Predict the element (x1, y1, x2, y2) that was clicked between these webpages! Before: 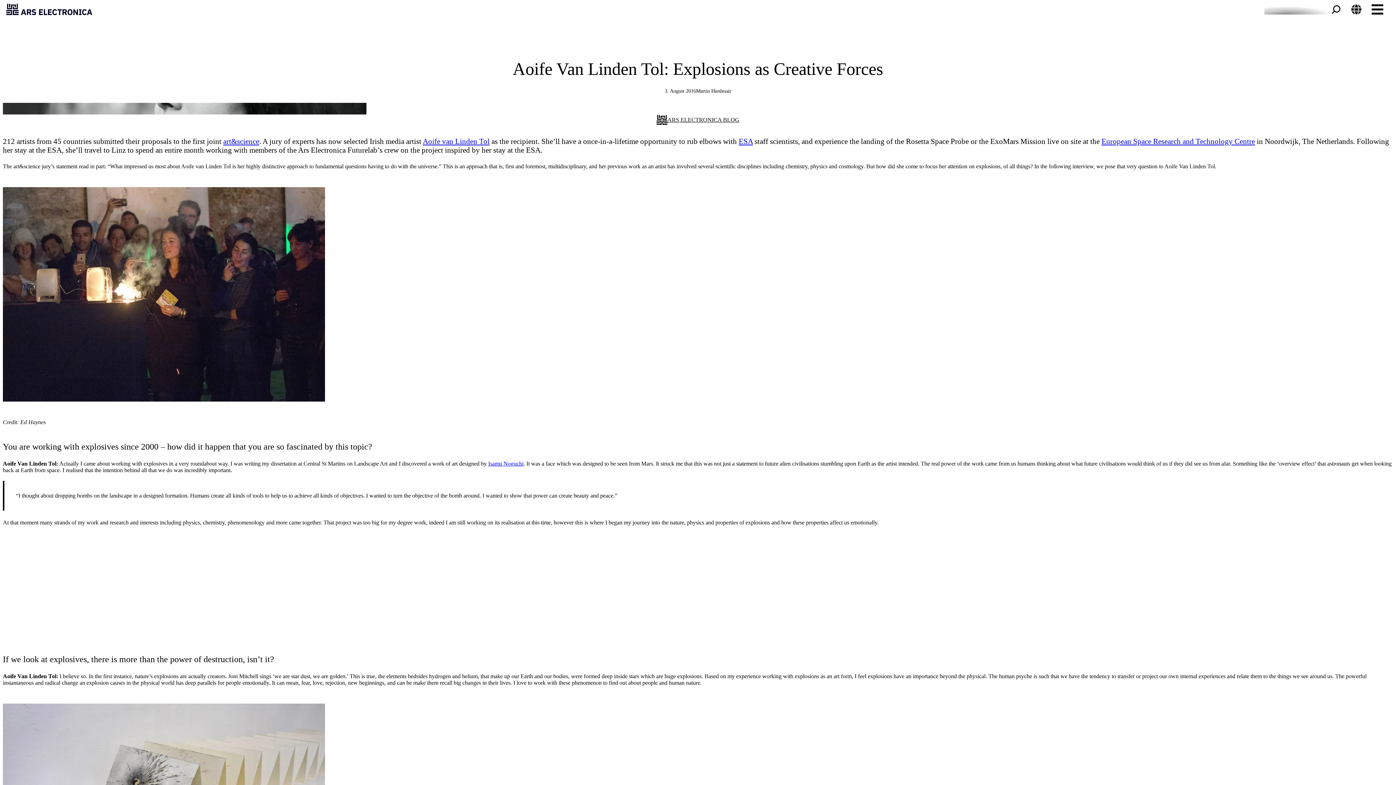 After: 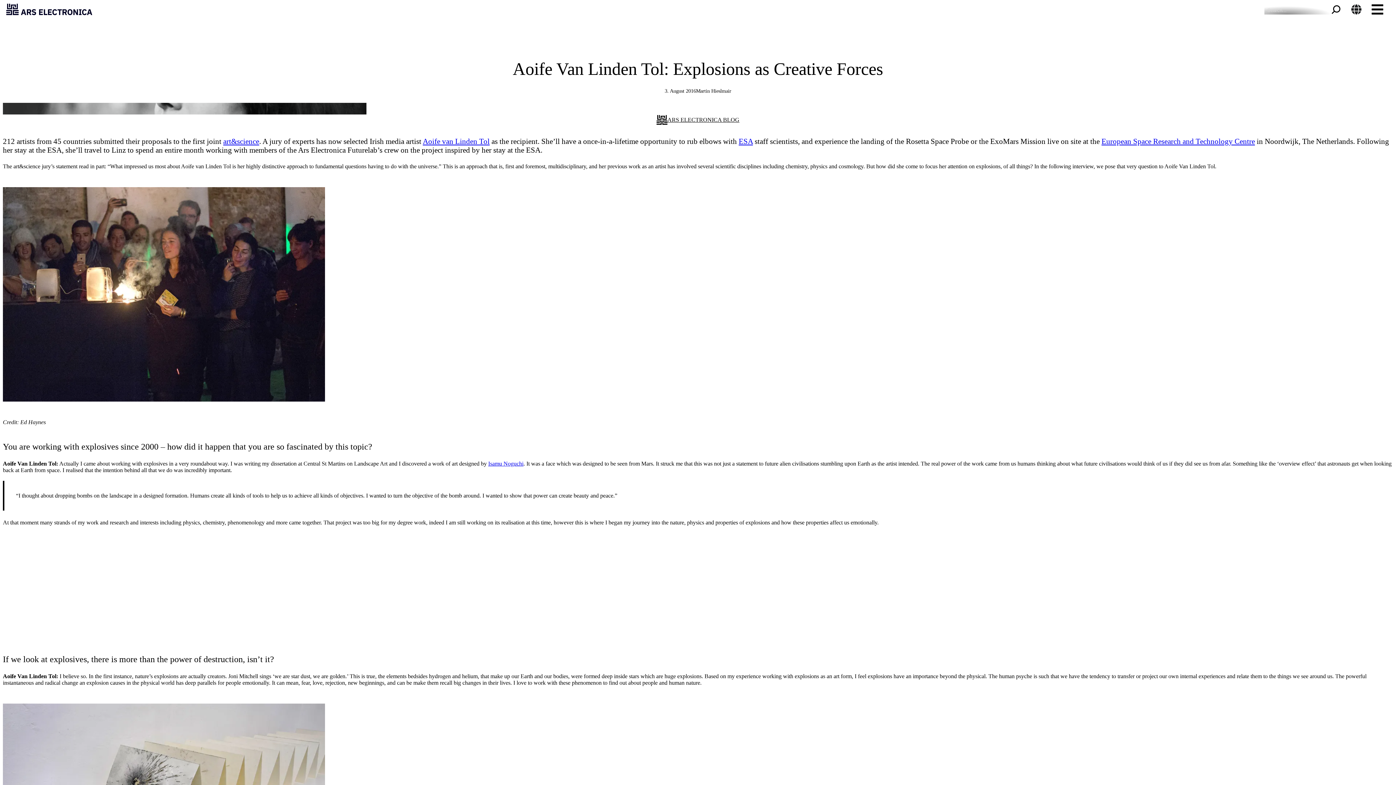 Action: bbox: (223, 137, 259, 145) label: art&science